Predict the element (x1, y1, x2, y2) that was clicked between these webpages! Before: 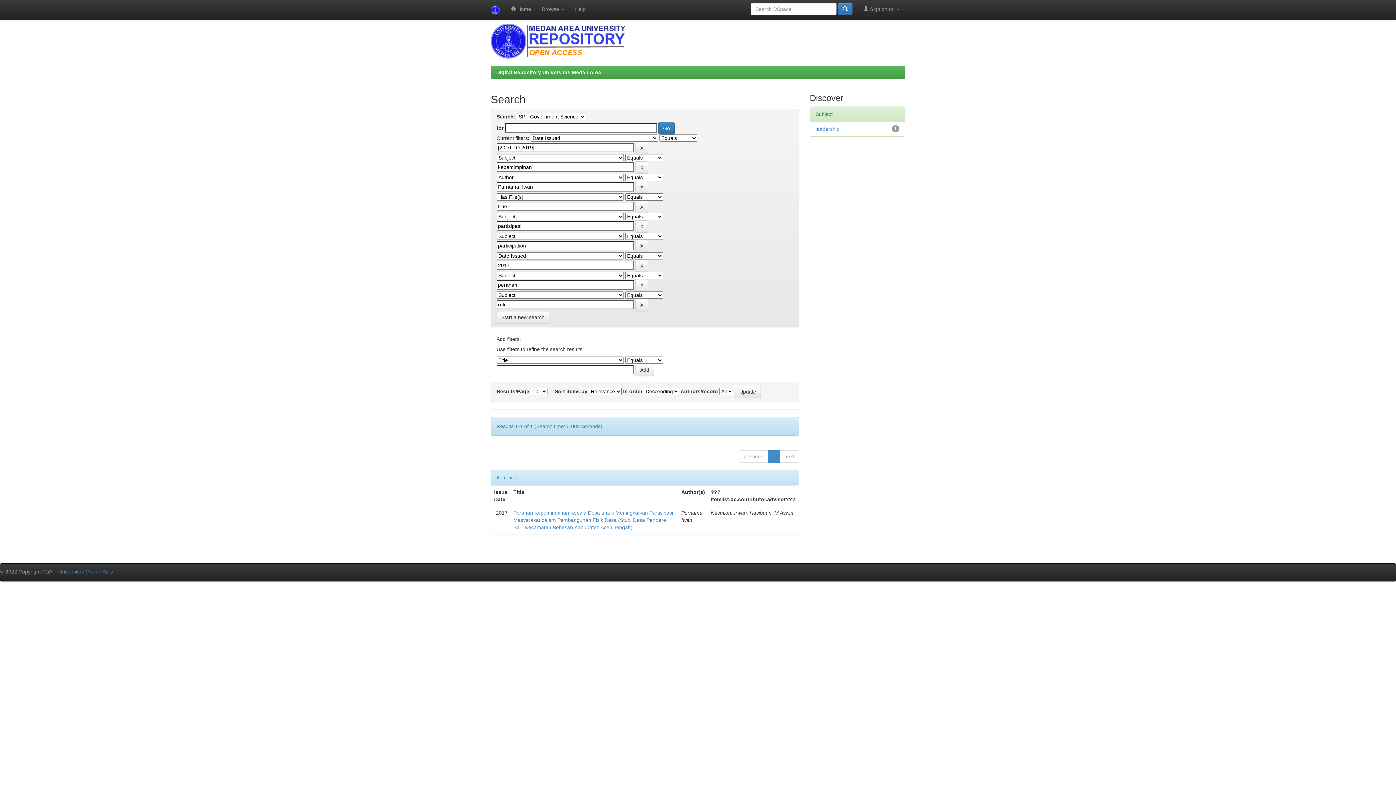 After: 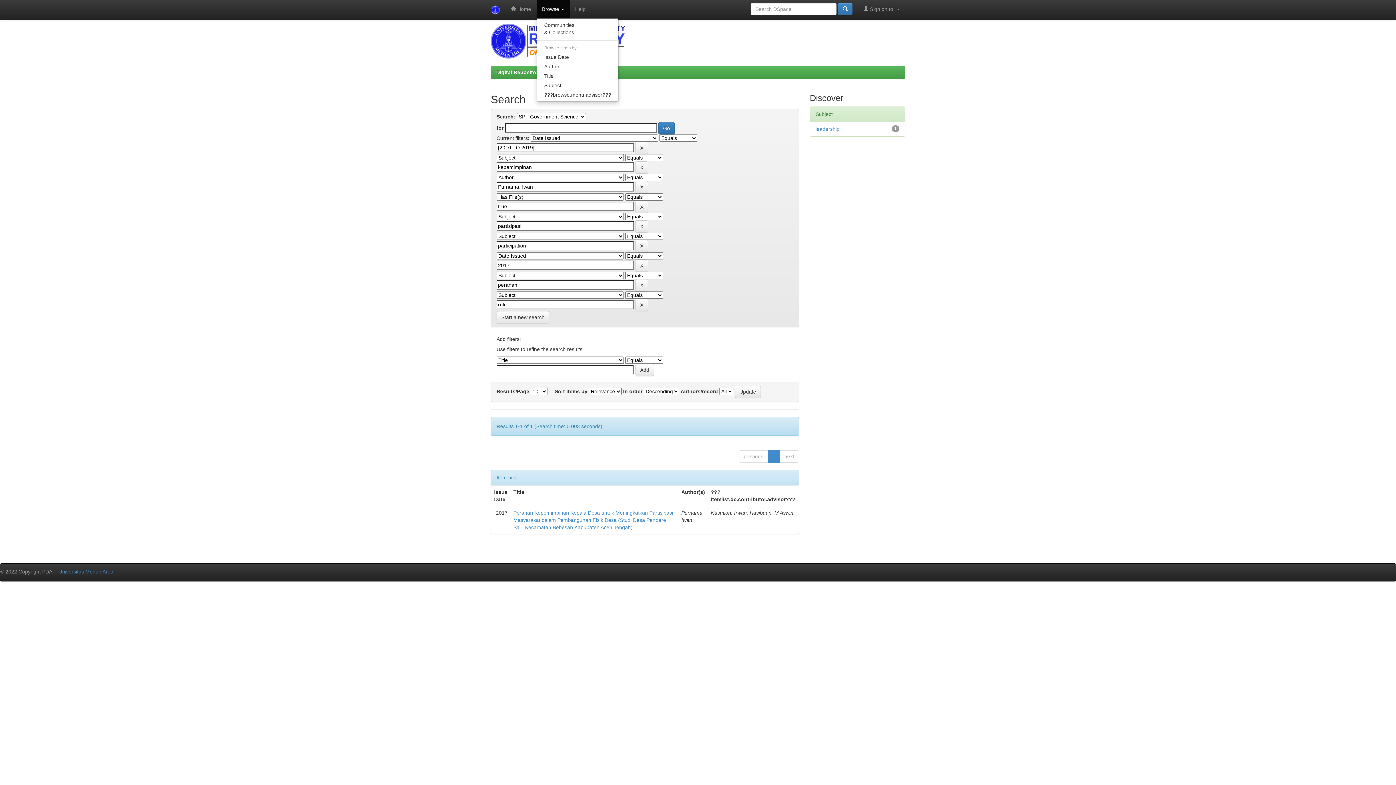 Action: bbox: (536, 0, 569, 18) label: Browse 